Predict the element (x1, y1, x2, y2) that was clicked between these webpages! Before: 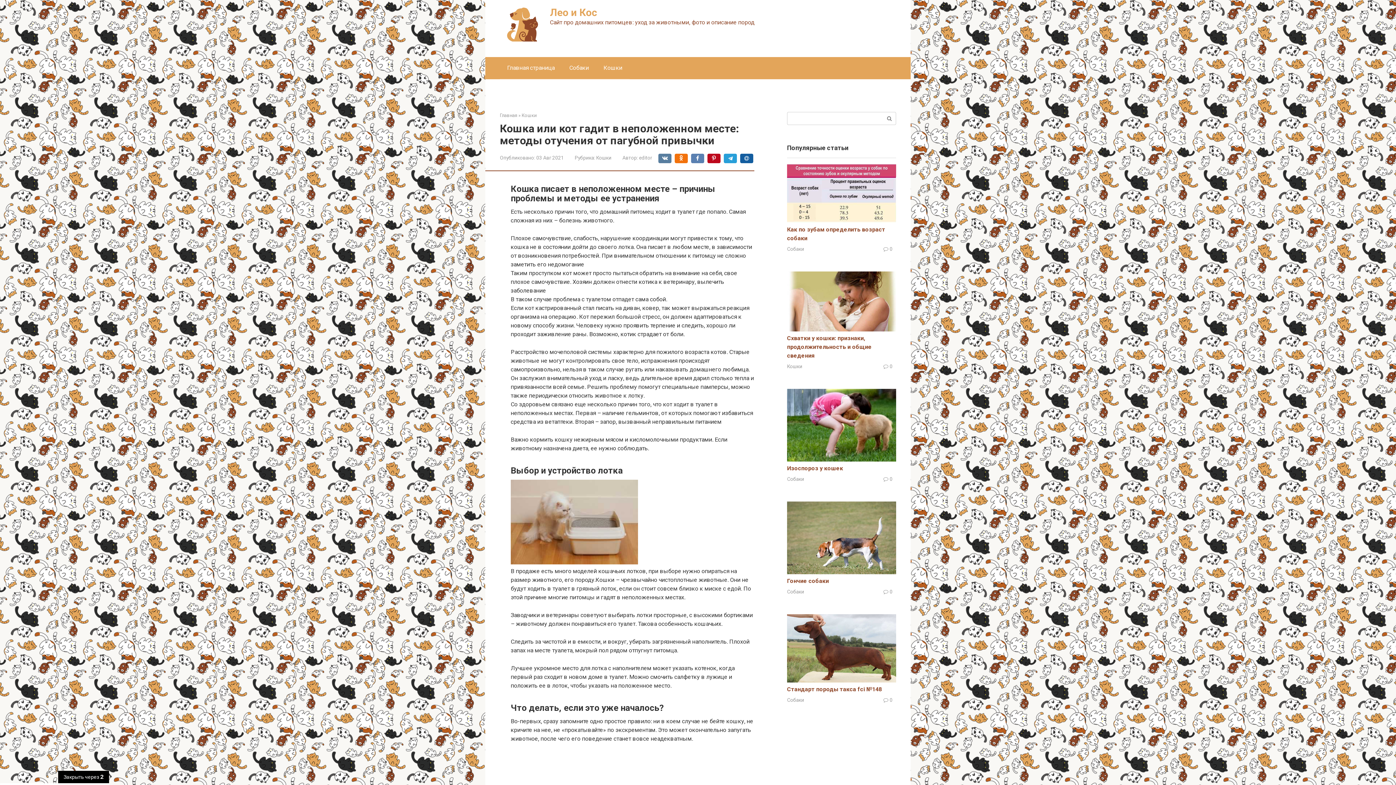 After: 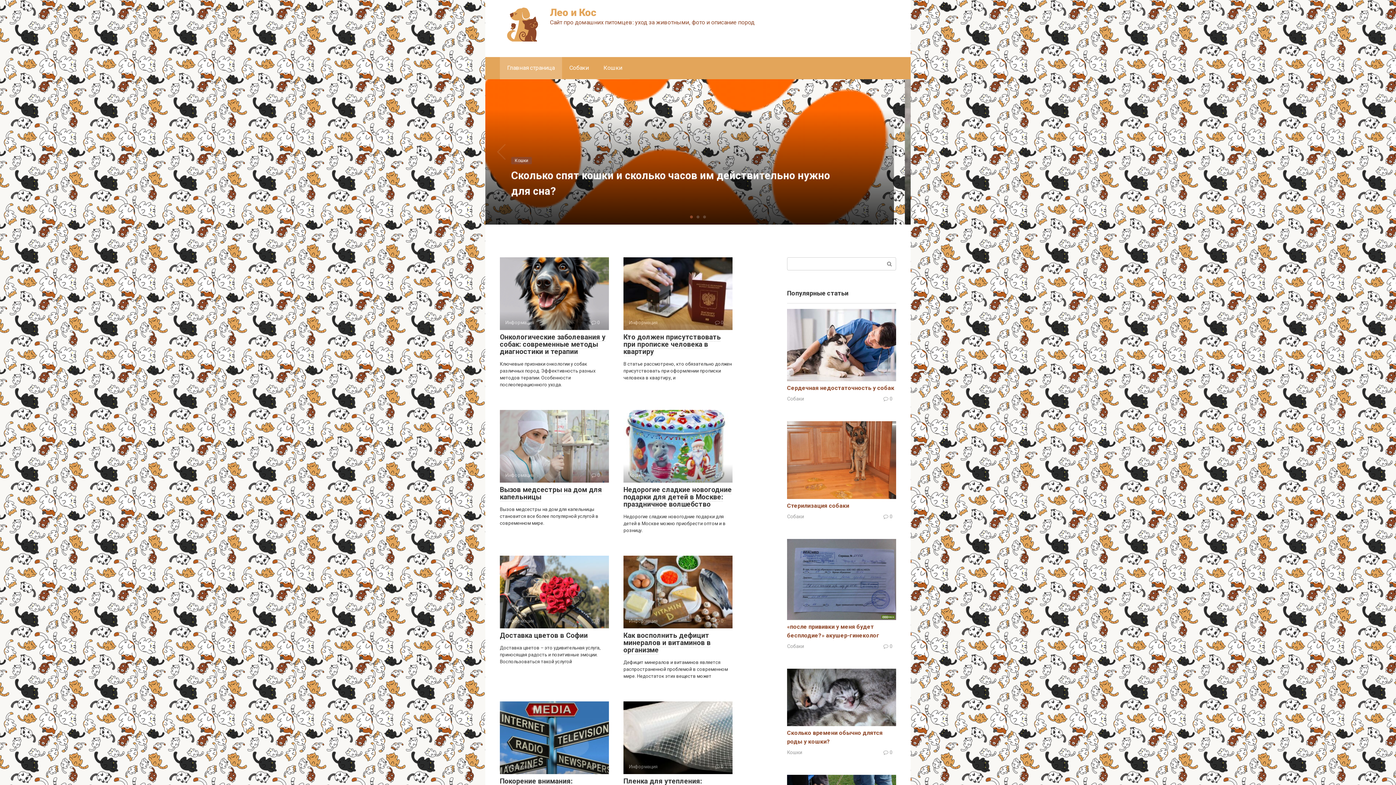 Action: bbox: (500, 57, 562, 78) label: Главная страница